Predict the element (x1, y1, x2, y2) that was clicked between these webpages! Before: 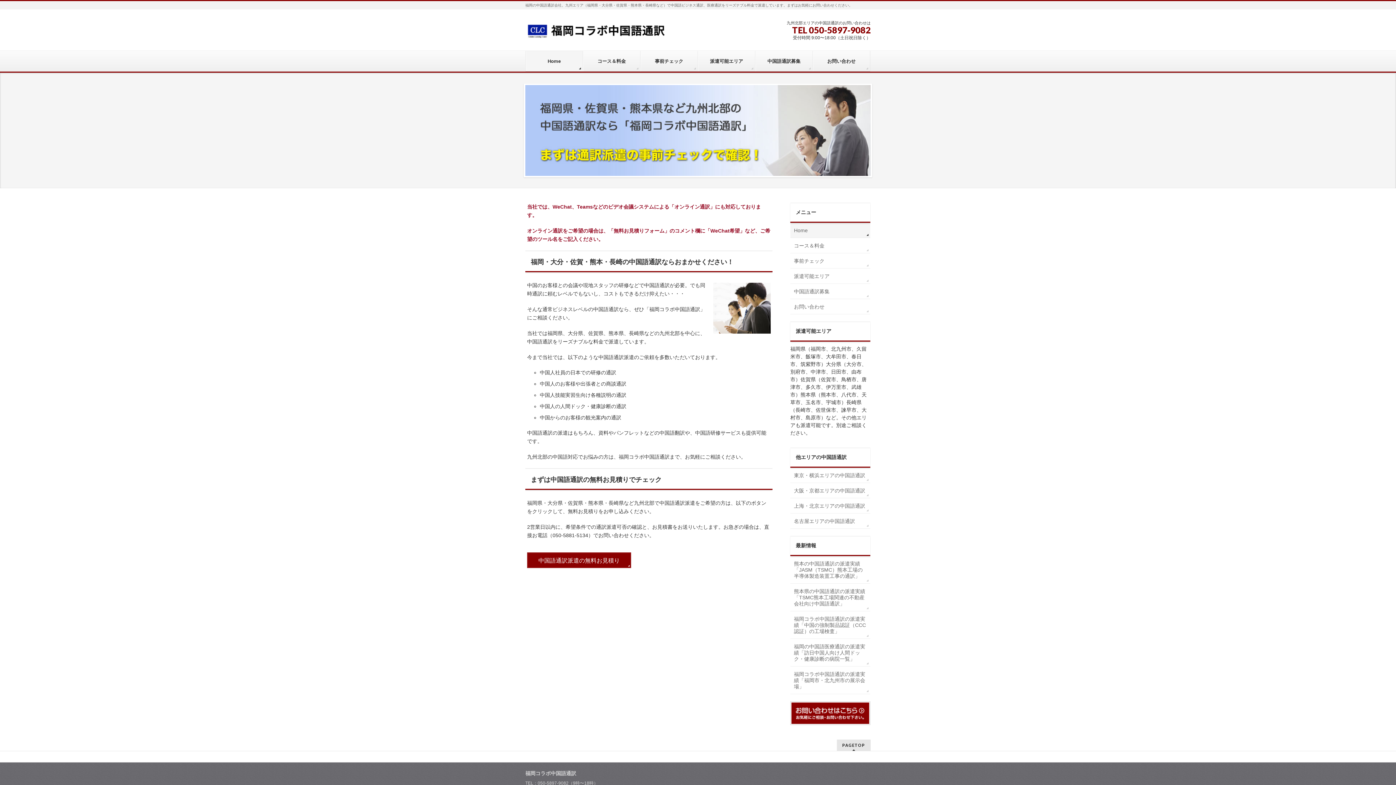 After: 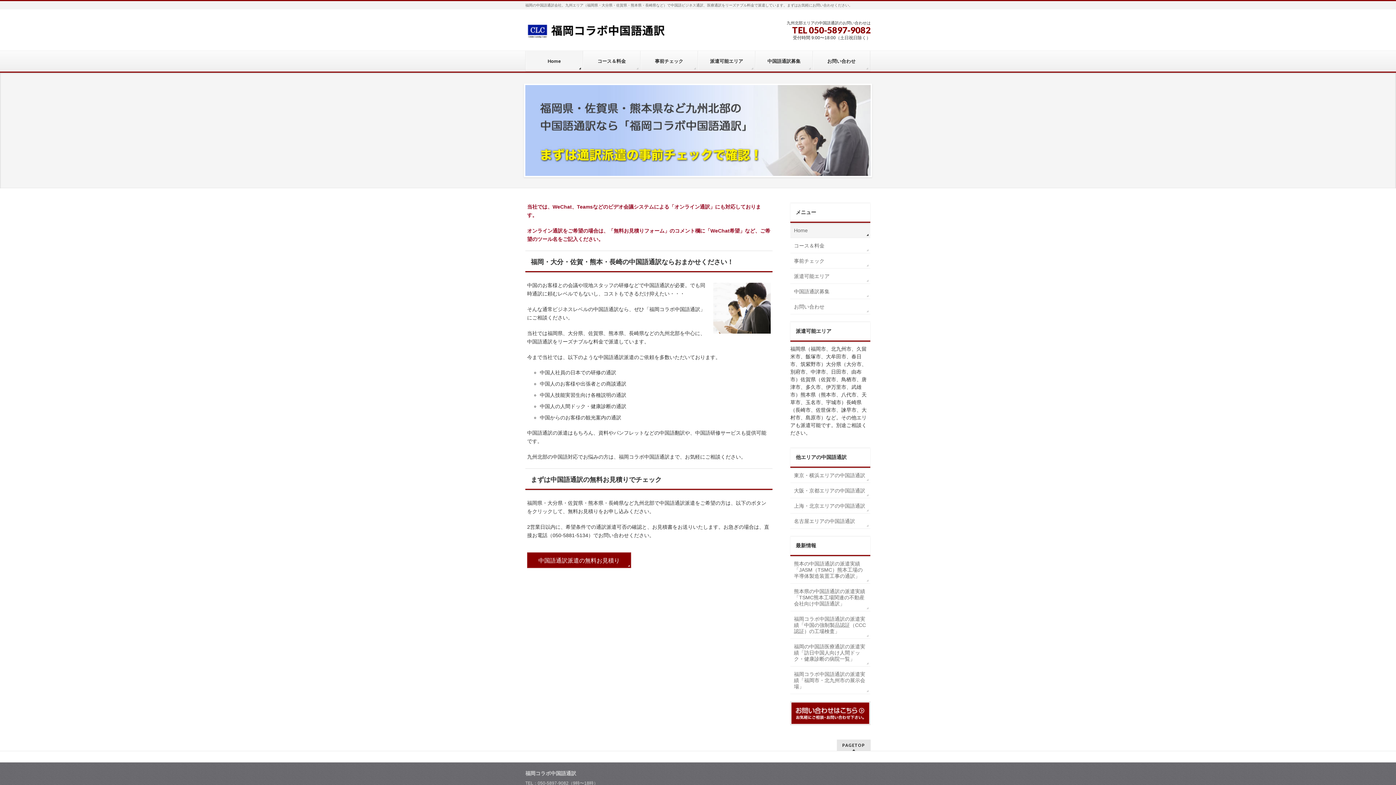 Action: bbox: (525, 26, 670, 36)